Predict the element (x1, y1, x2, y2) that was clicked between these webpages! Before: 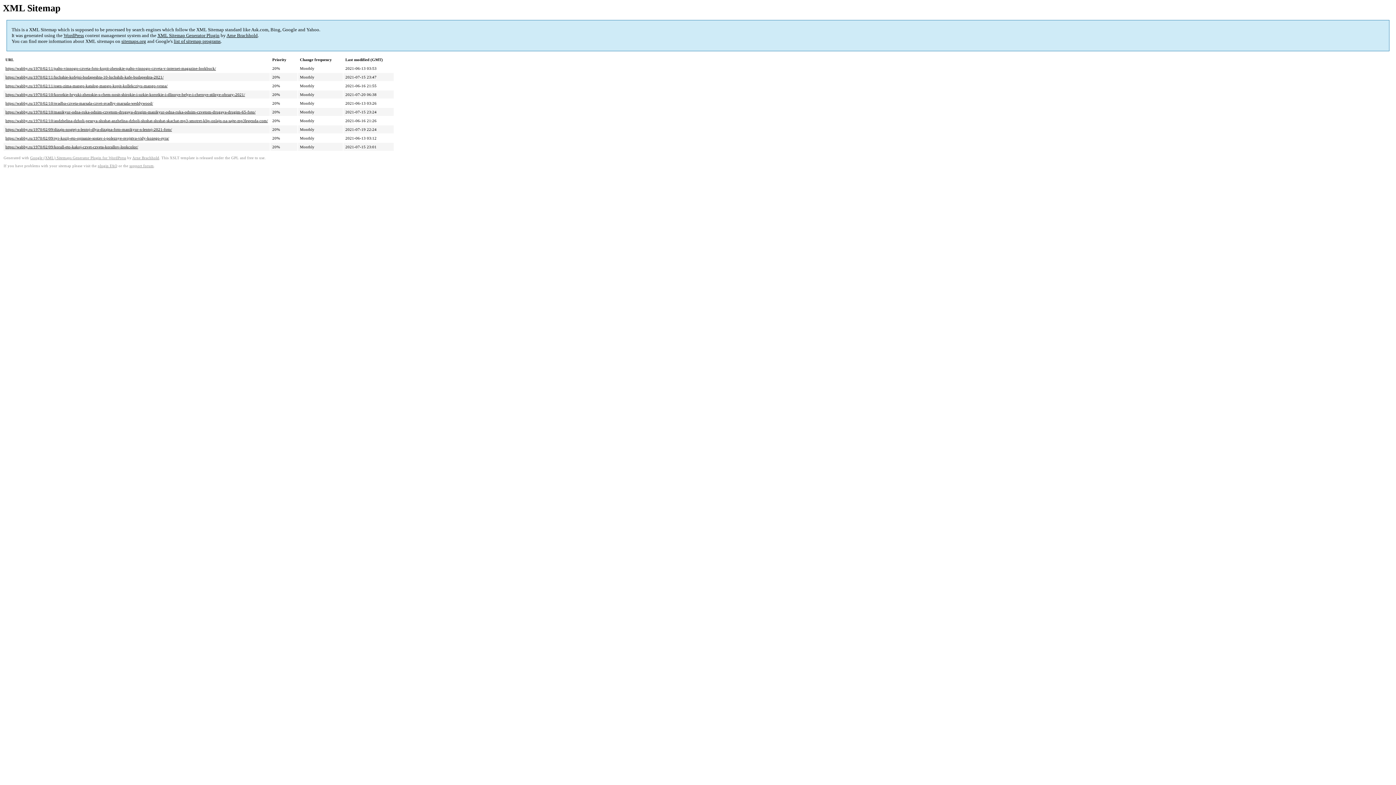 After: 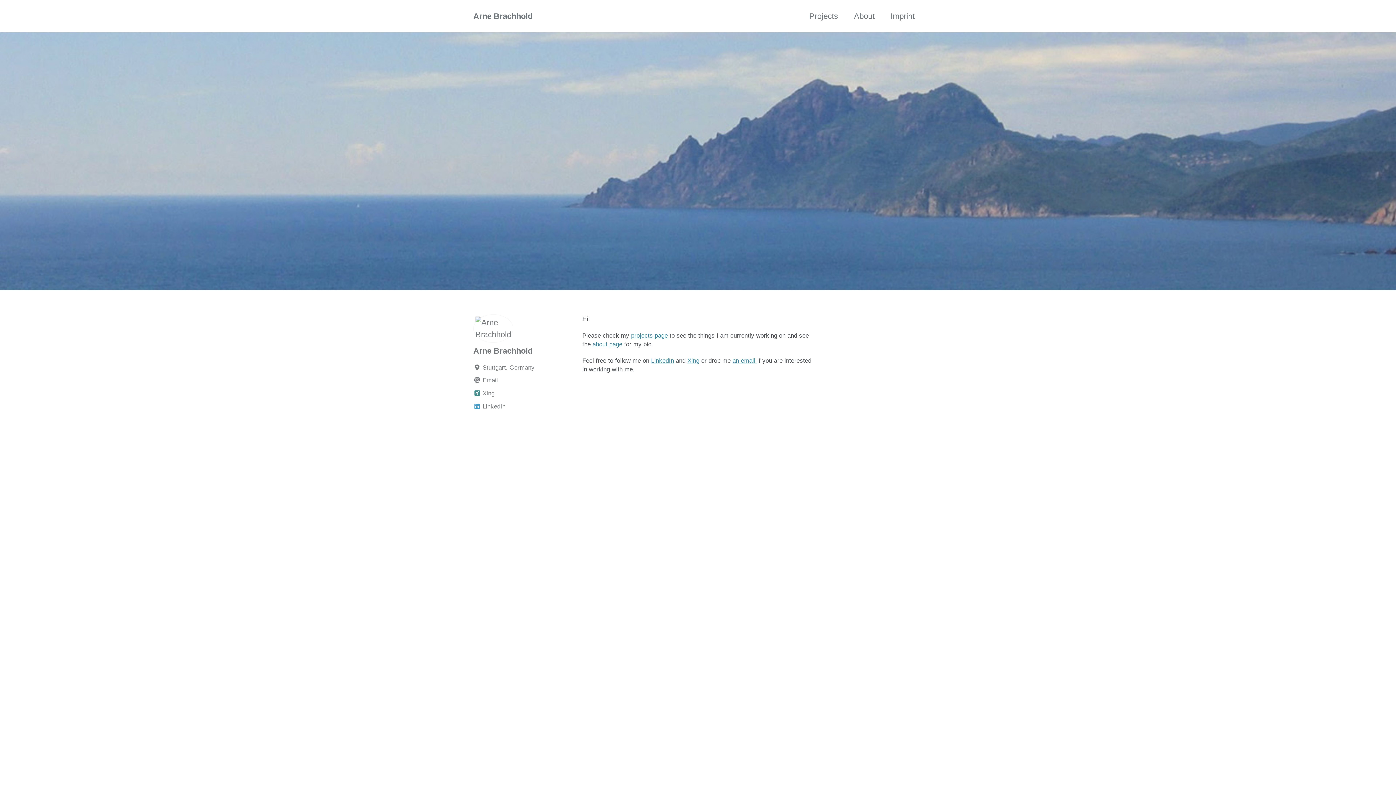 Action: label: Arne Brachhold bbox: (226, 32, 257, 38)